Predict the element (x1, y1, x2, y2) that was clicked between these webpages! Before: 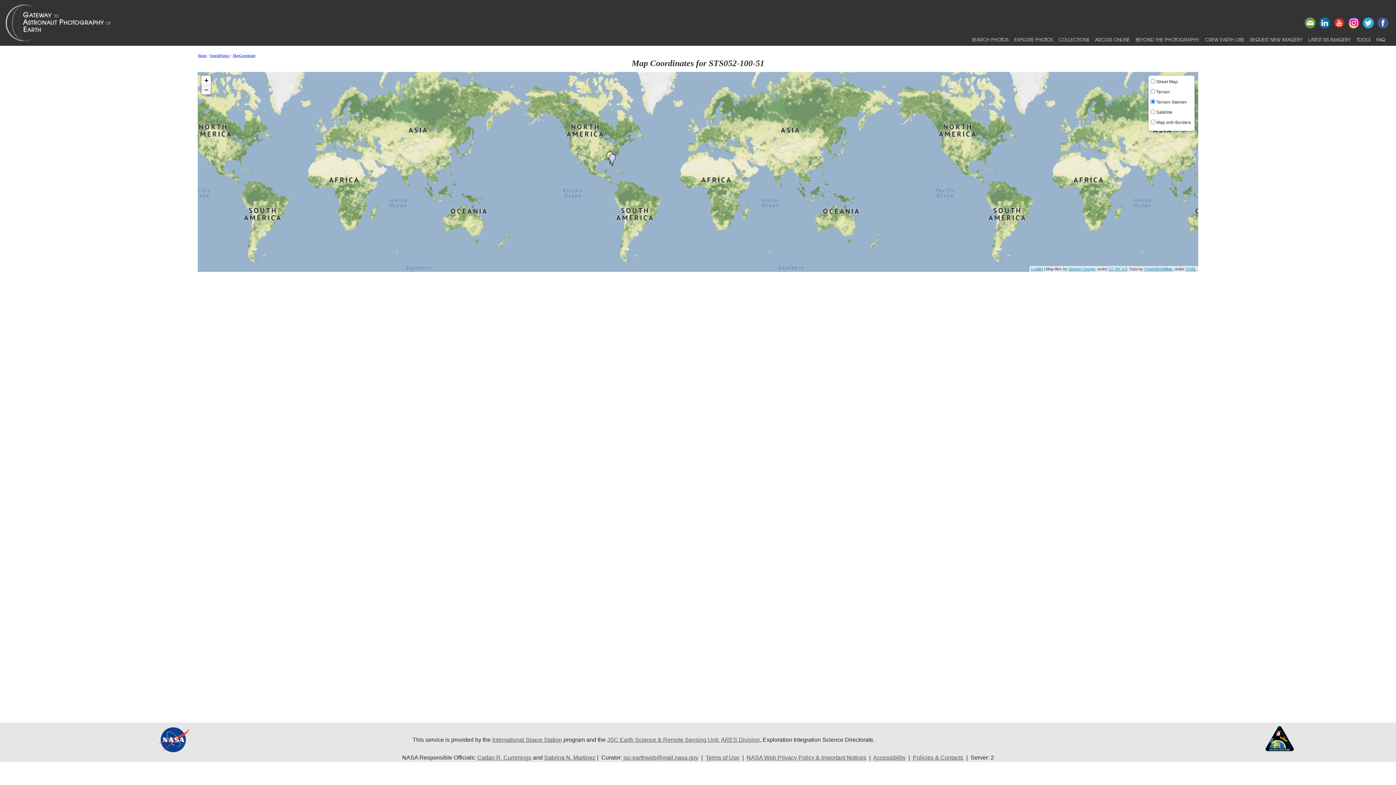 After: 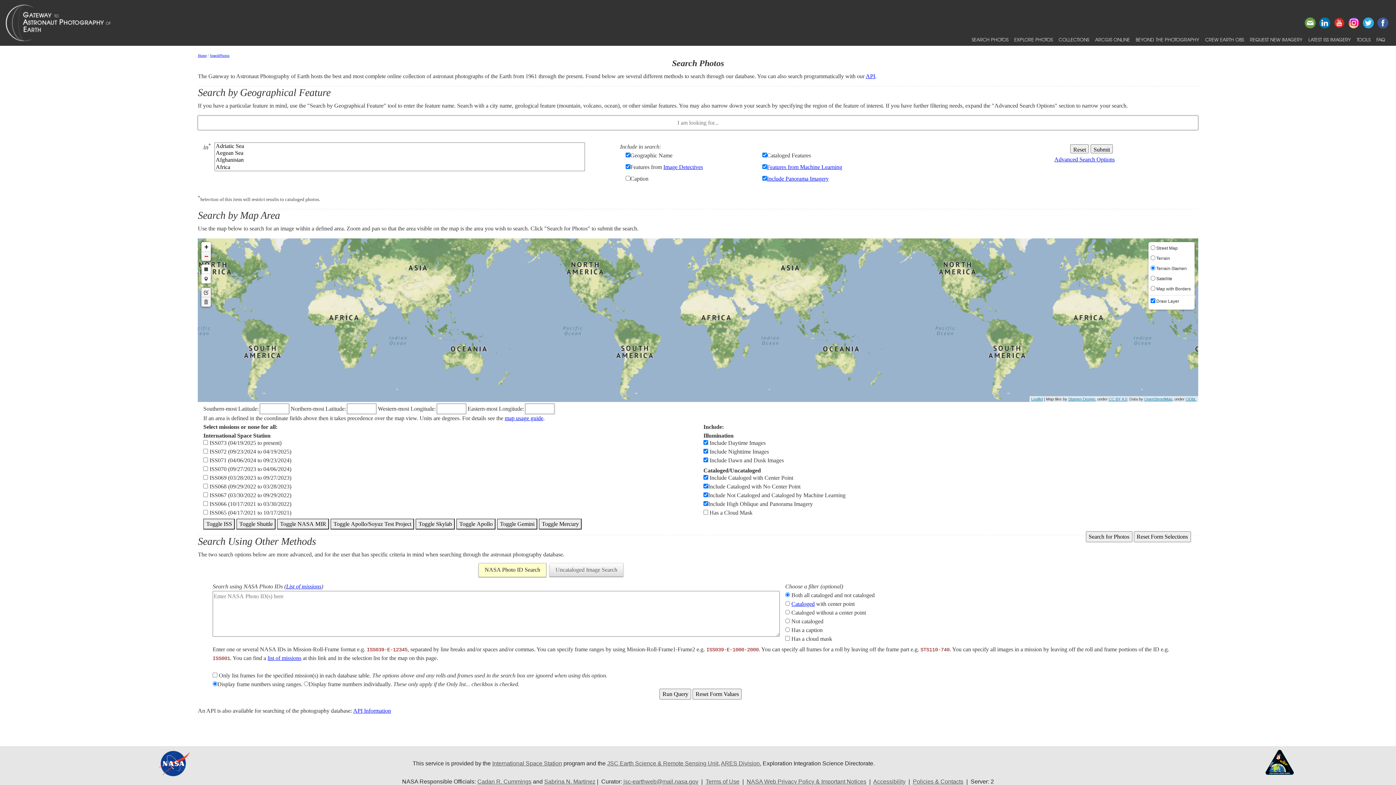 Action: bbox: (209, 53, 229, 57) label: SearchPhotos